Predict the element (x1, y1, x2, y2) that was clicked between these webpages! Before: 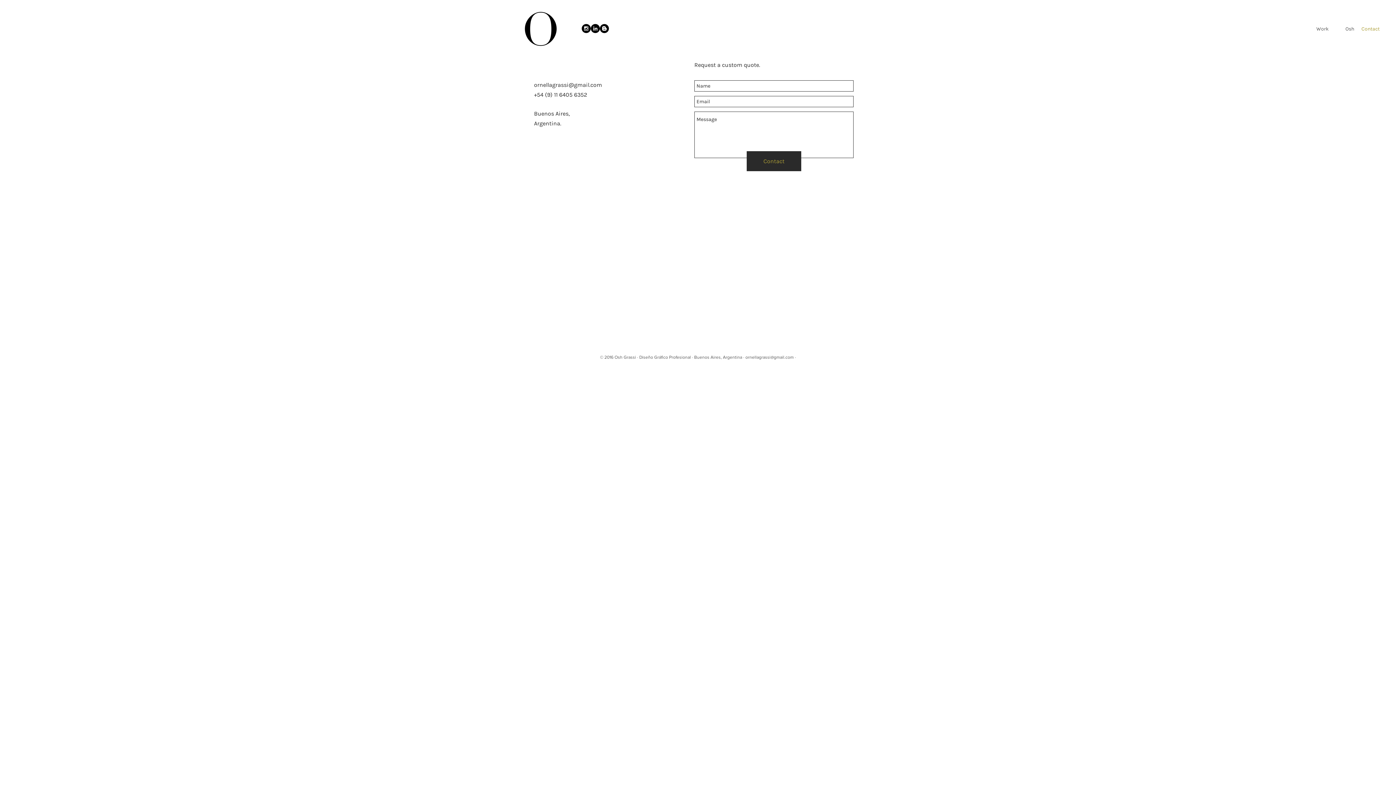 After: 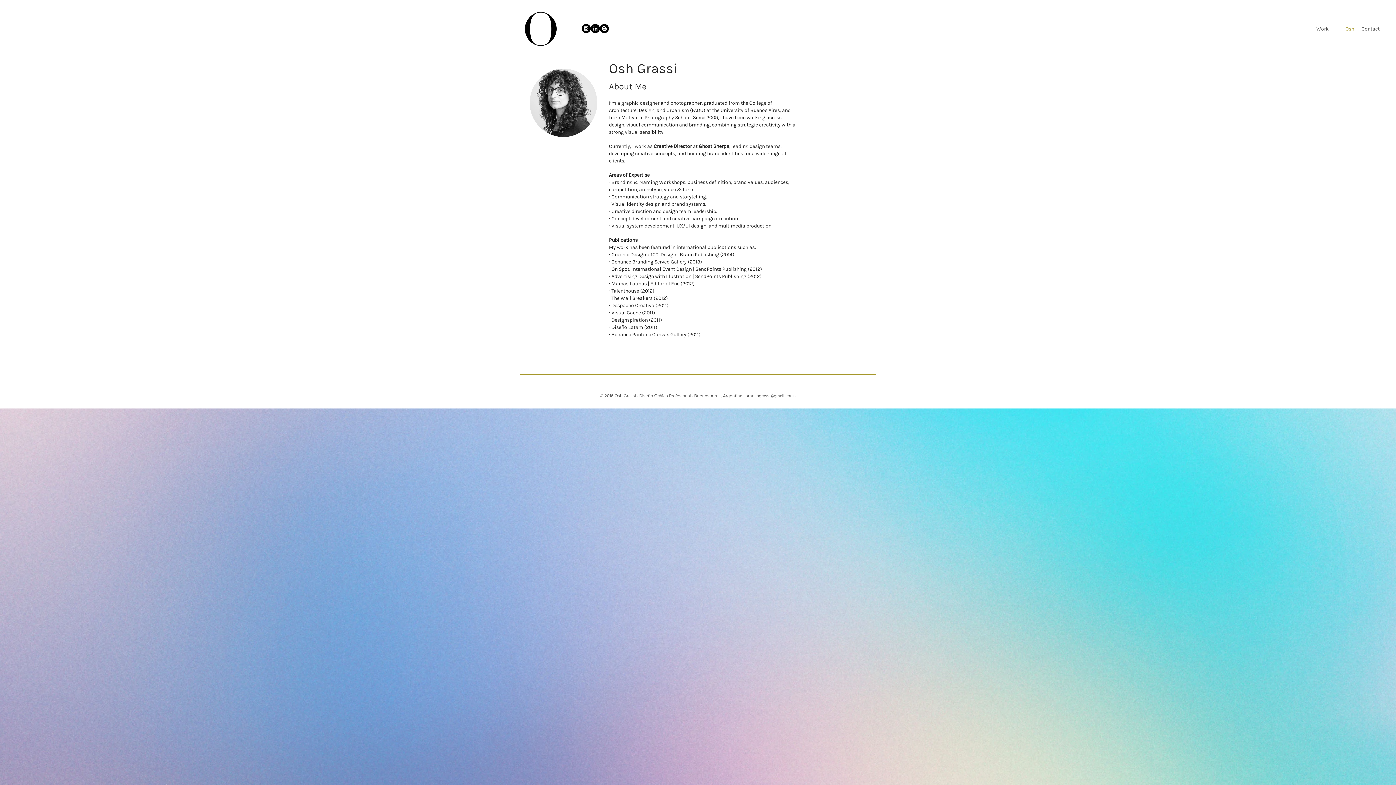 Action: bbox: (1332, 20, 1358, 37) label: Osh